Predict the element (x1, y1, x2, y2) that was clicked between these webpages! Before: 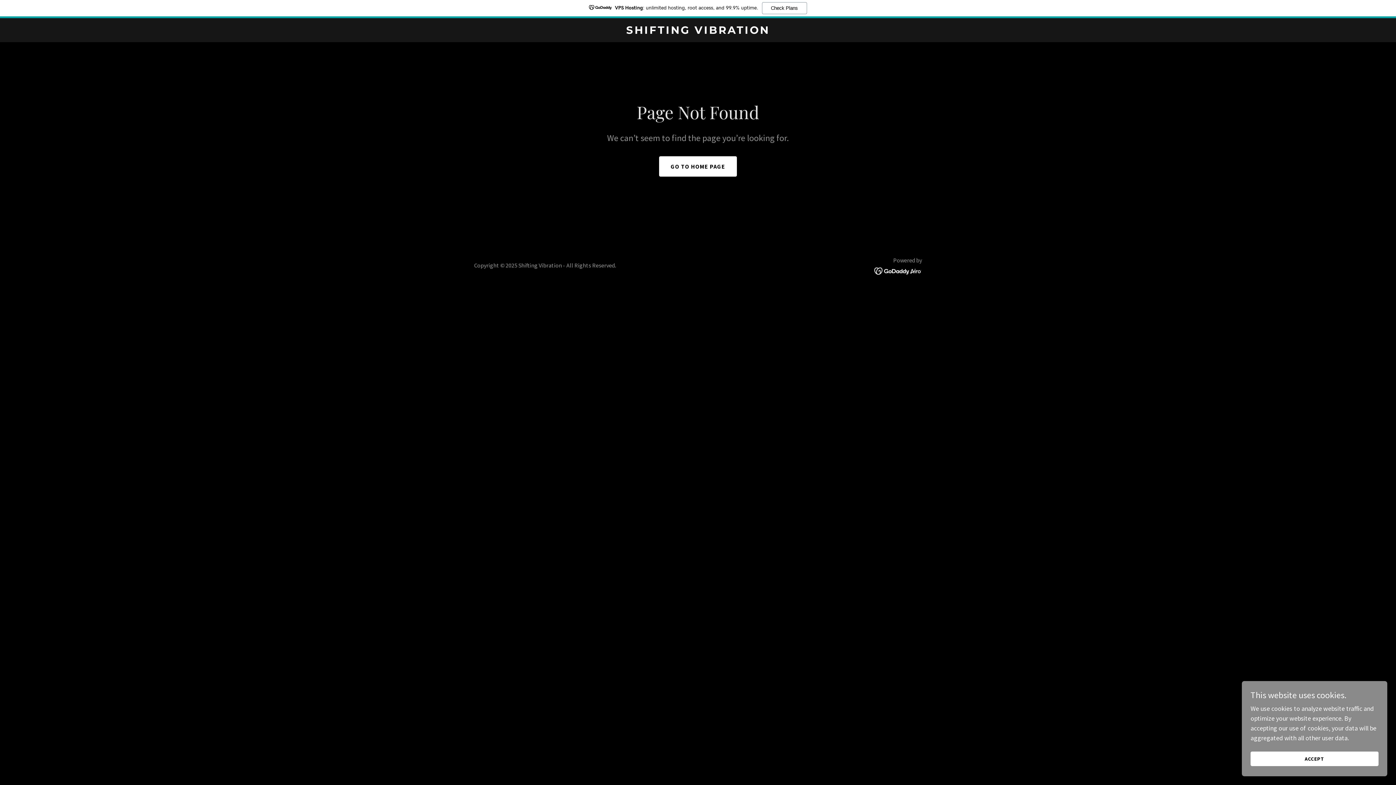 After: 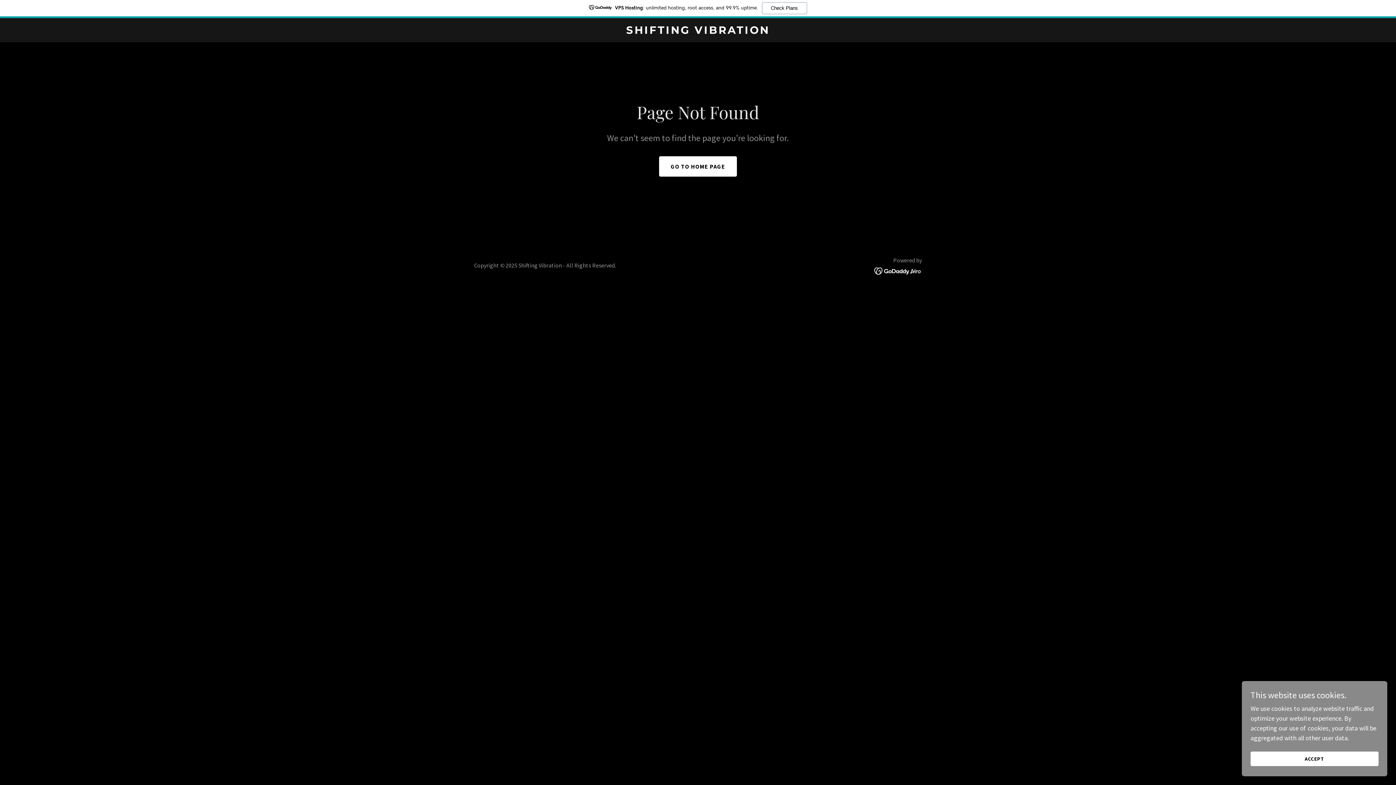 Action: label: VPS Hosting: unlimited hosting, root access, and 99.9% uptime.
Check Plans bbox: (0, 0, 1396, 18)